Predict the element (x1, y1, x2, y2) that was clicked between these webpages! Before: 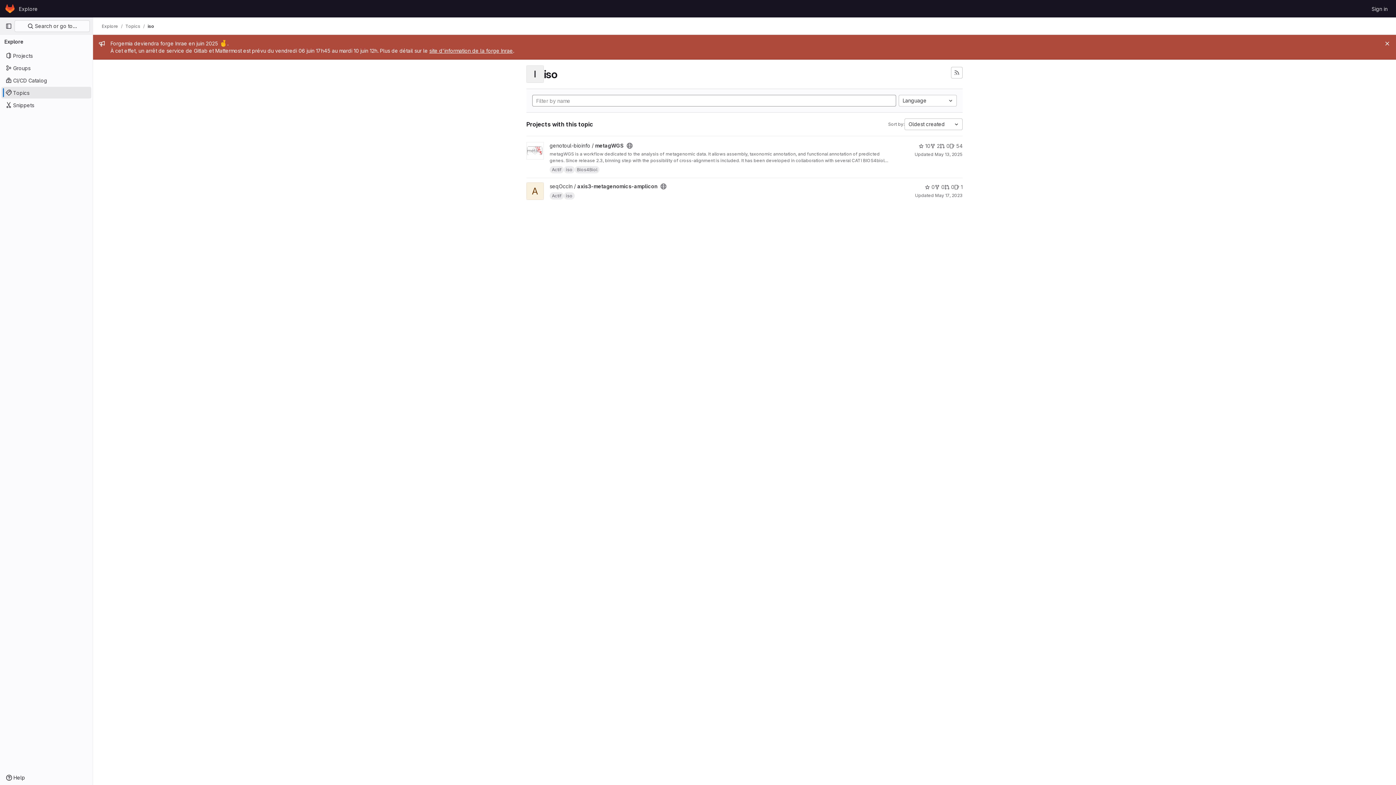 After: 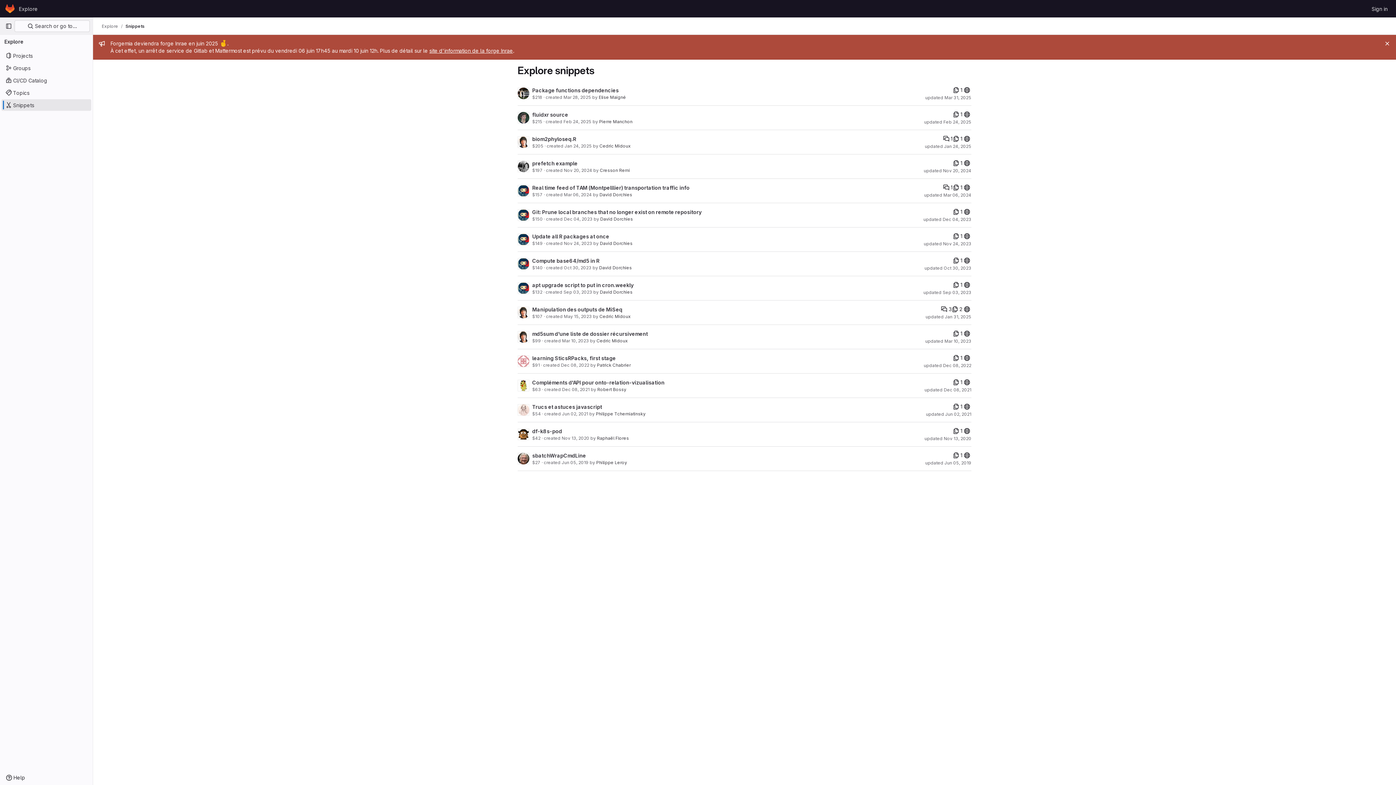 Action: bbox: (1, 99, 91, 110) label: Snippets